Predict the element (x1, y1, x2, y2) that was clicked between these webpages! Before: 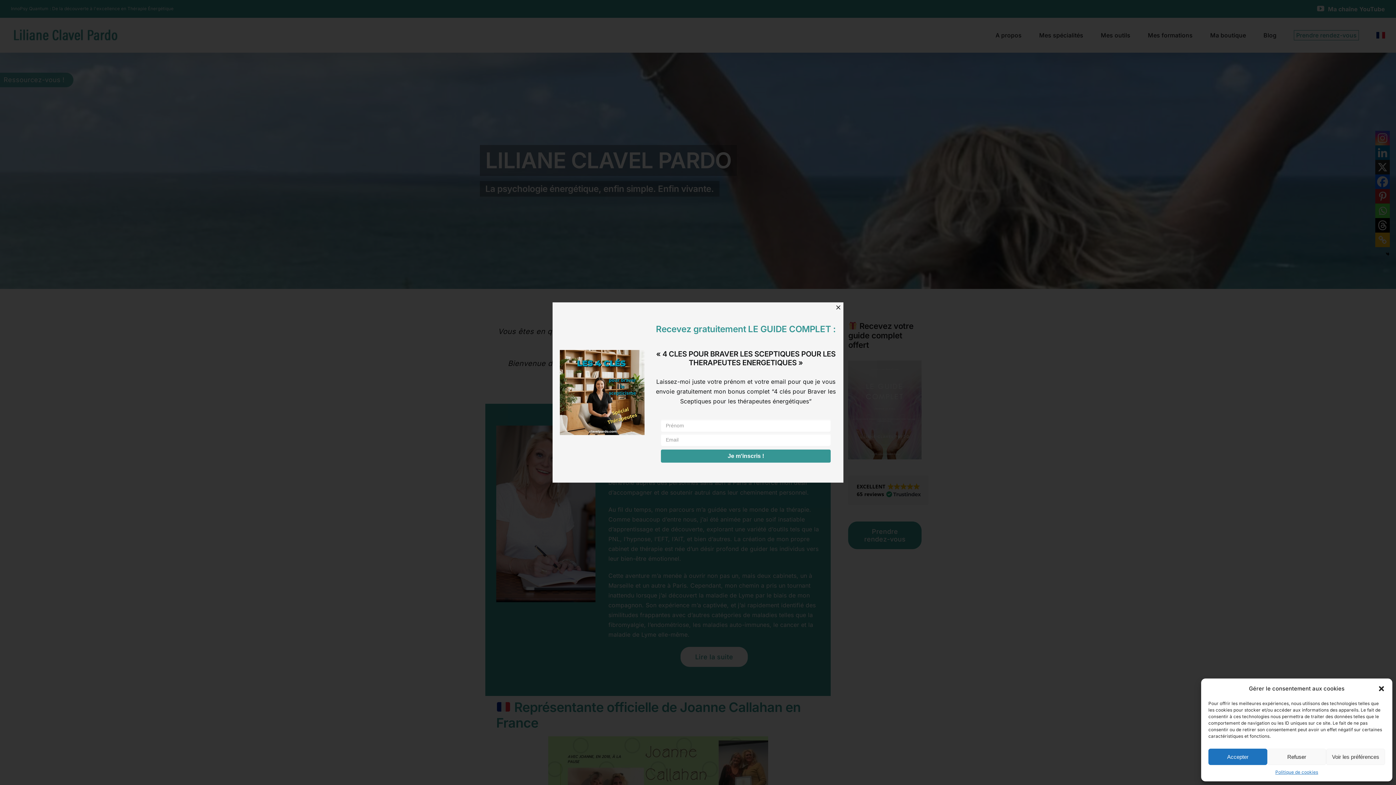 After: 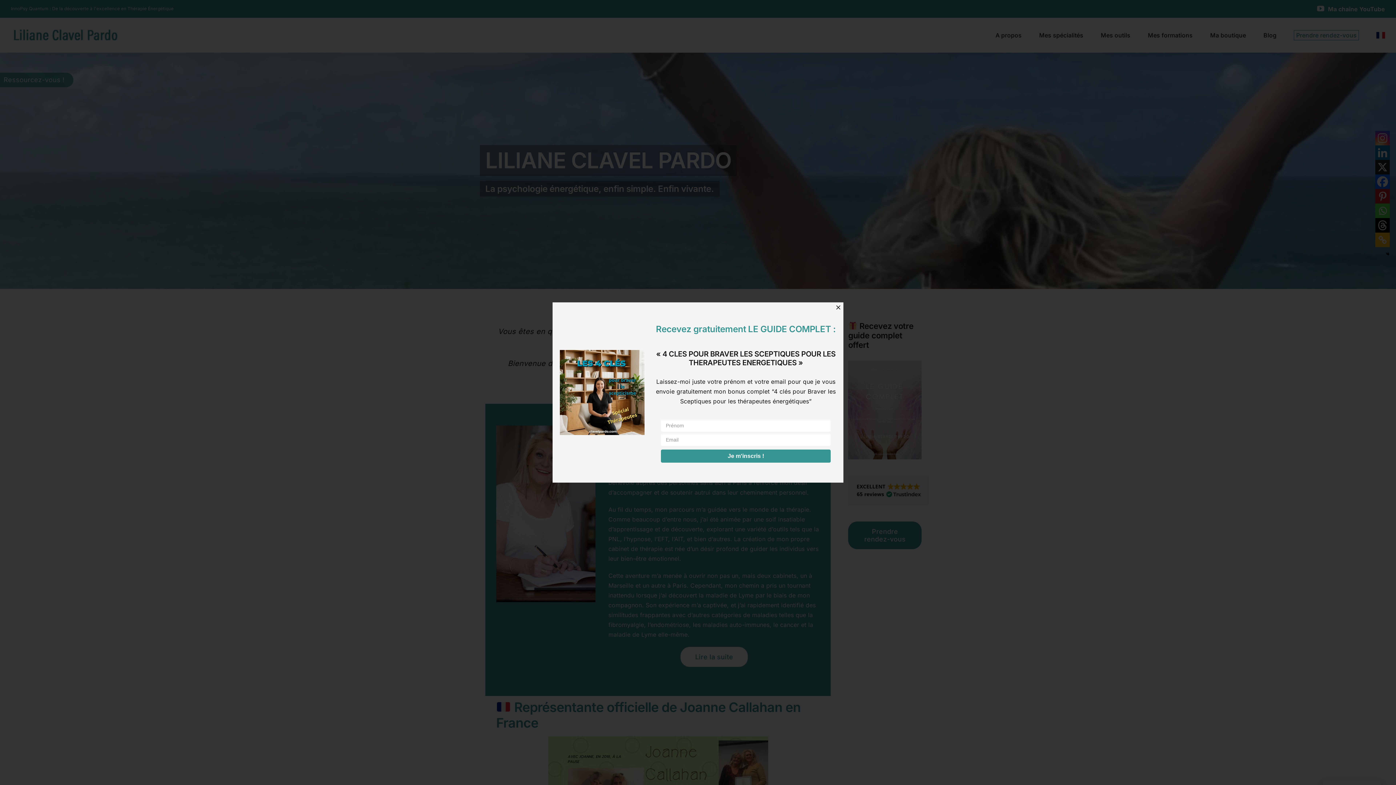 Action: bbox: (1267, 749, 1326, 765) label: Refuser